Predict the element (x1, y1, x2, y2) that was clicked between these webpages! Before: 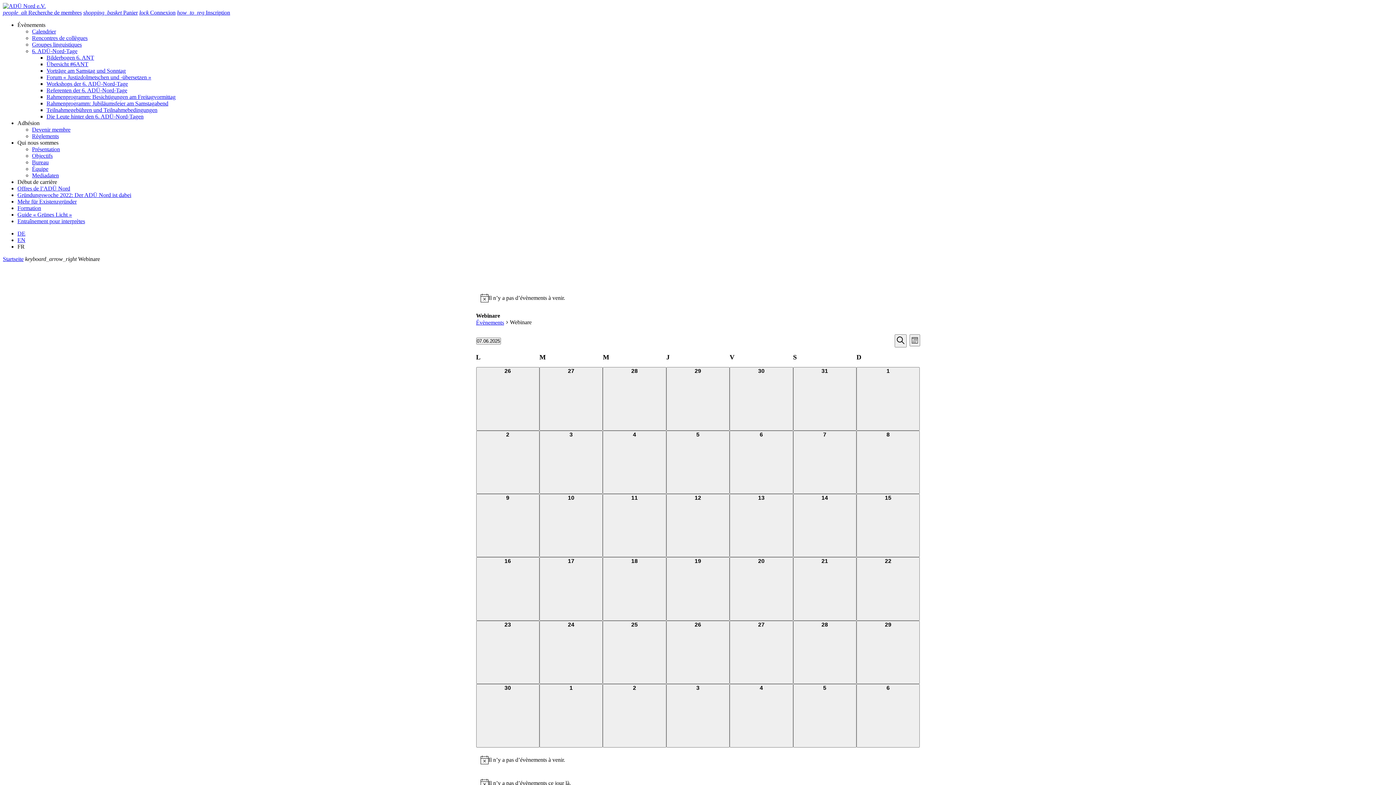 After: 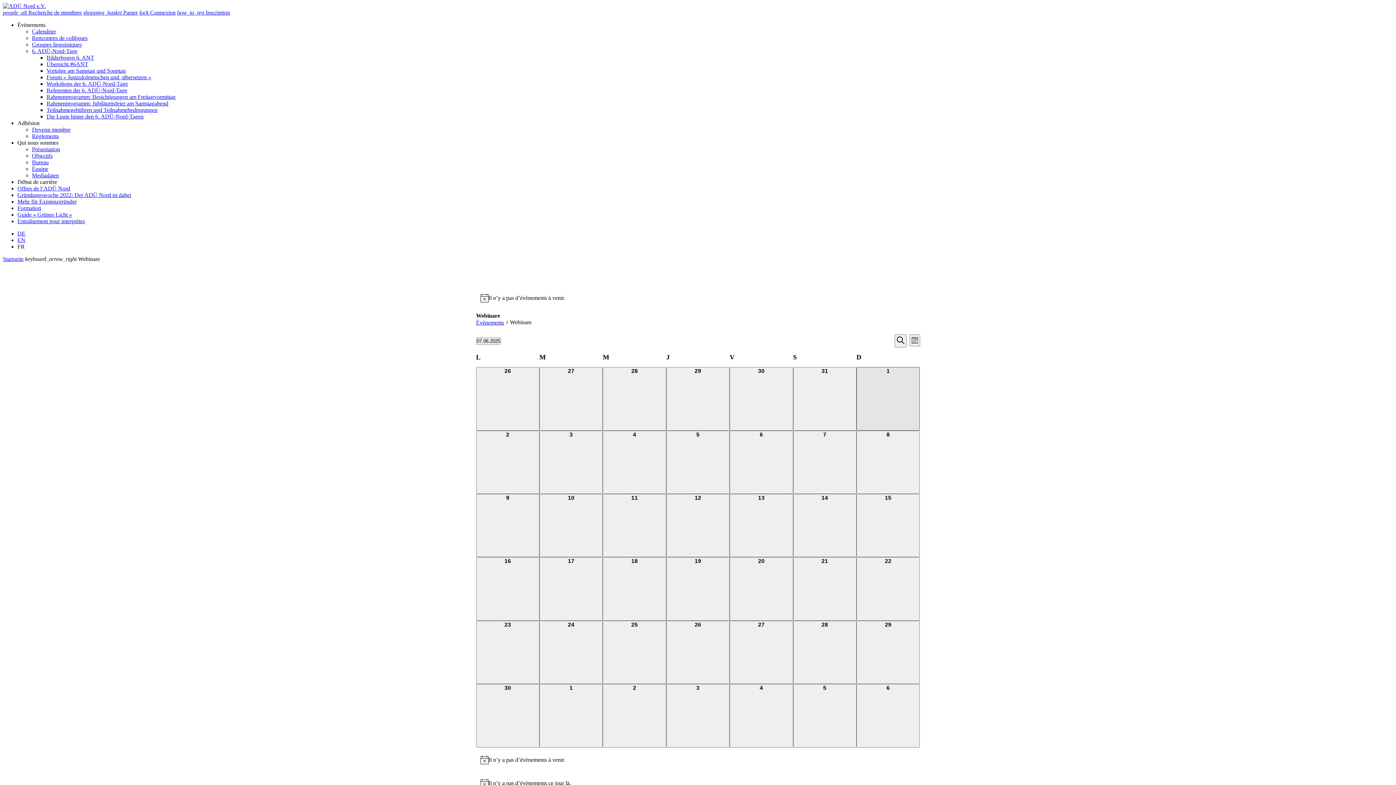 Action: label: 0 évènement,
1 bbox: (856, 367, 920, 430)